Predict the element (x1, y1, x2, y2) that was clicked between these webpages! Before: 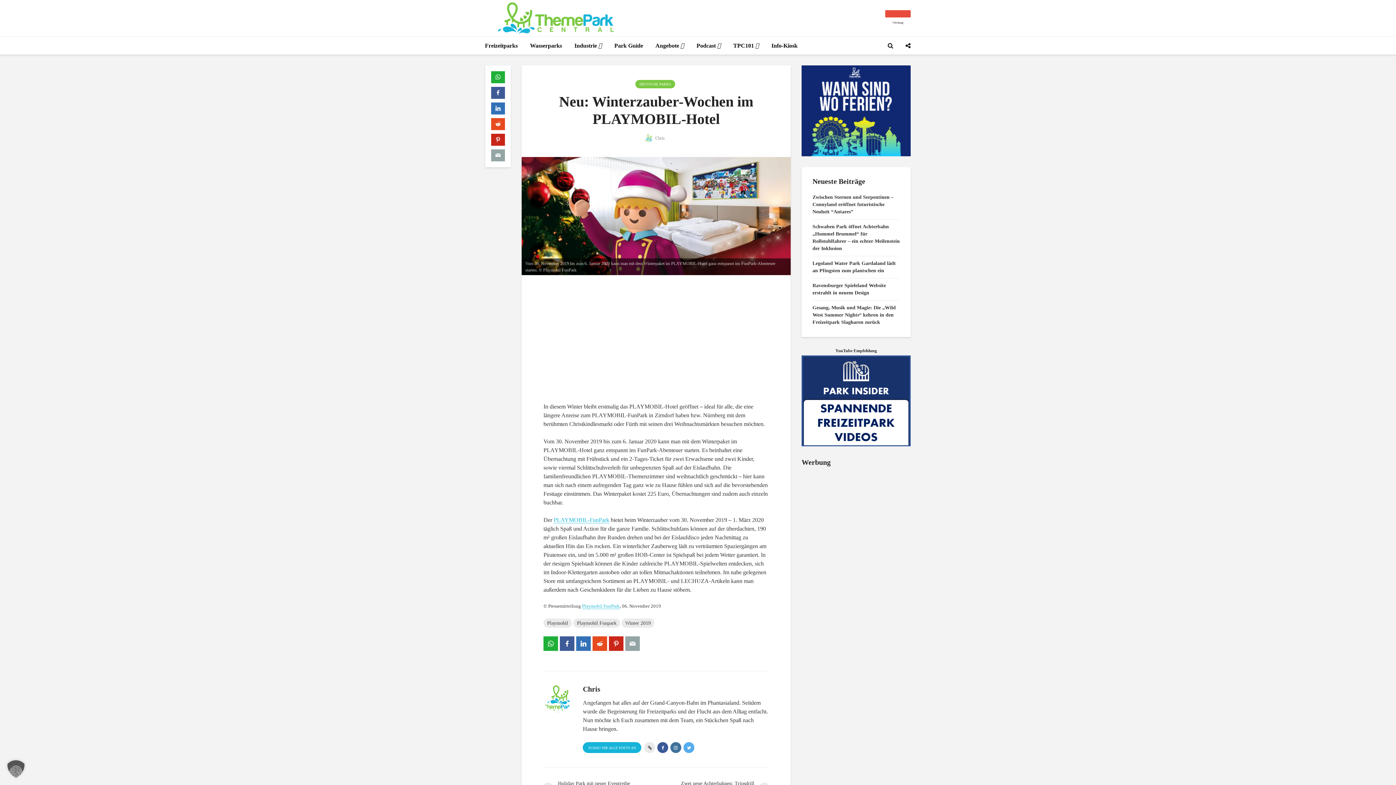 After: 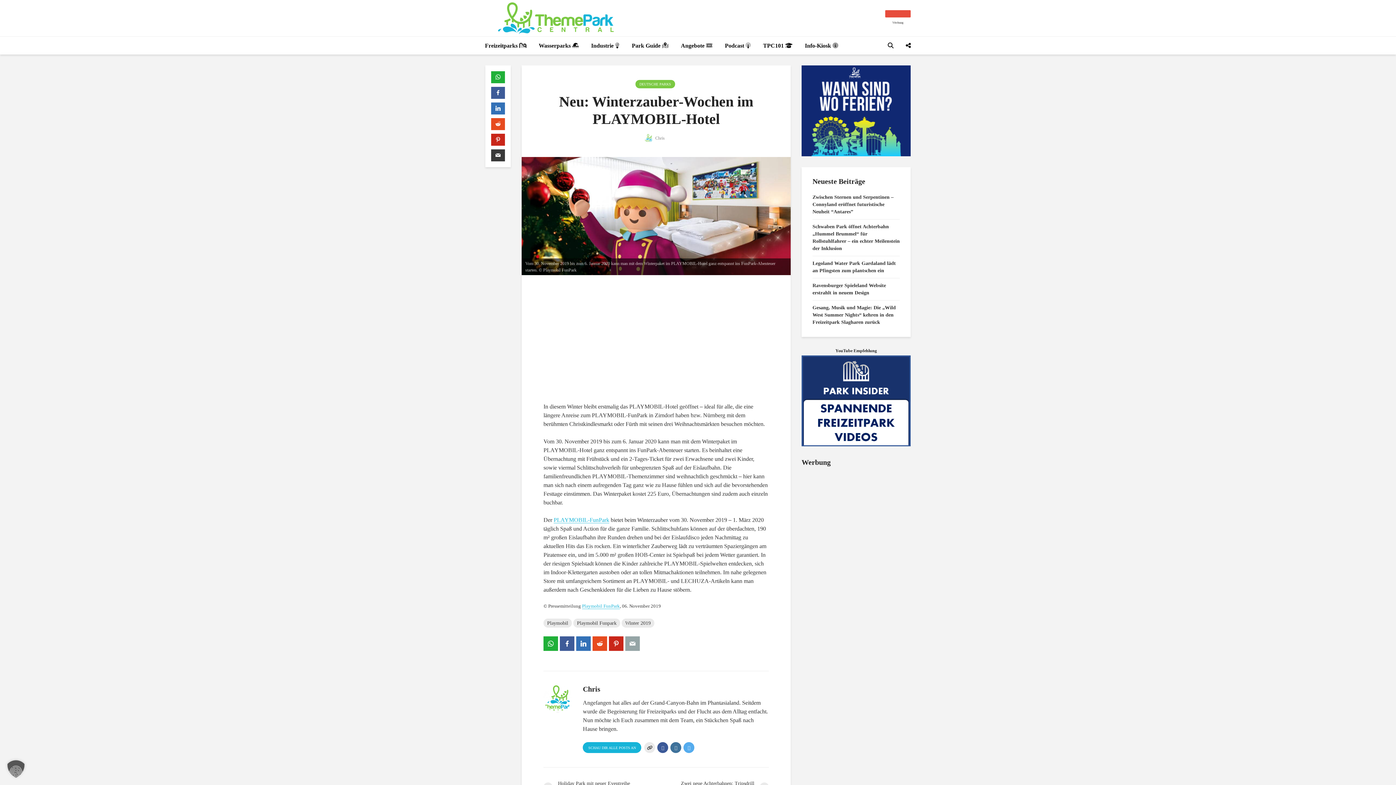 Action: bbox: (491, 149, 505, 161)